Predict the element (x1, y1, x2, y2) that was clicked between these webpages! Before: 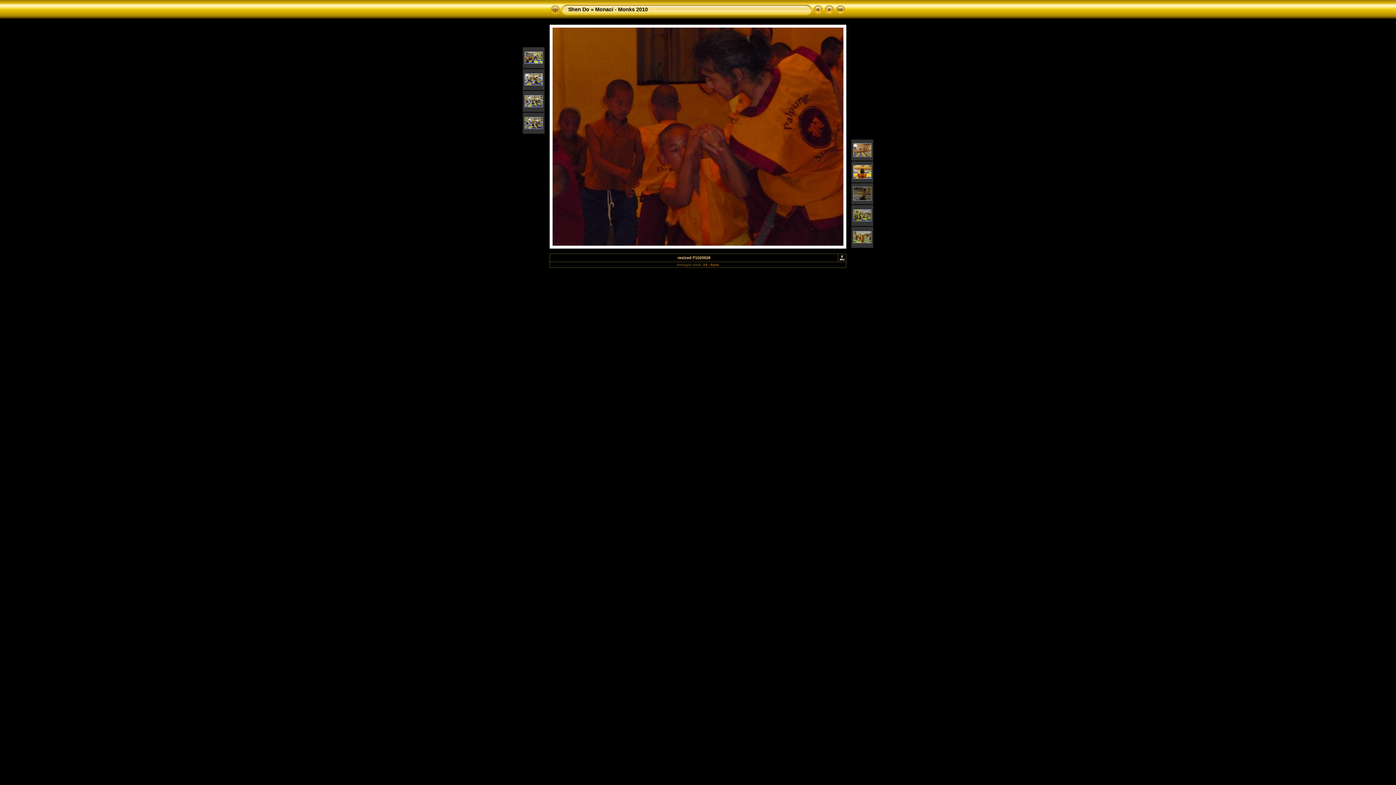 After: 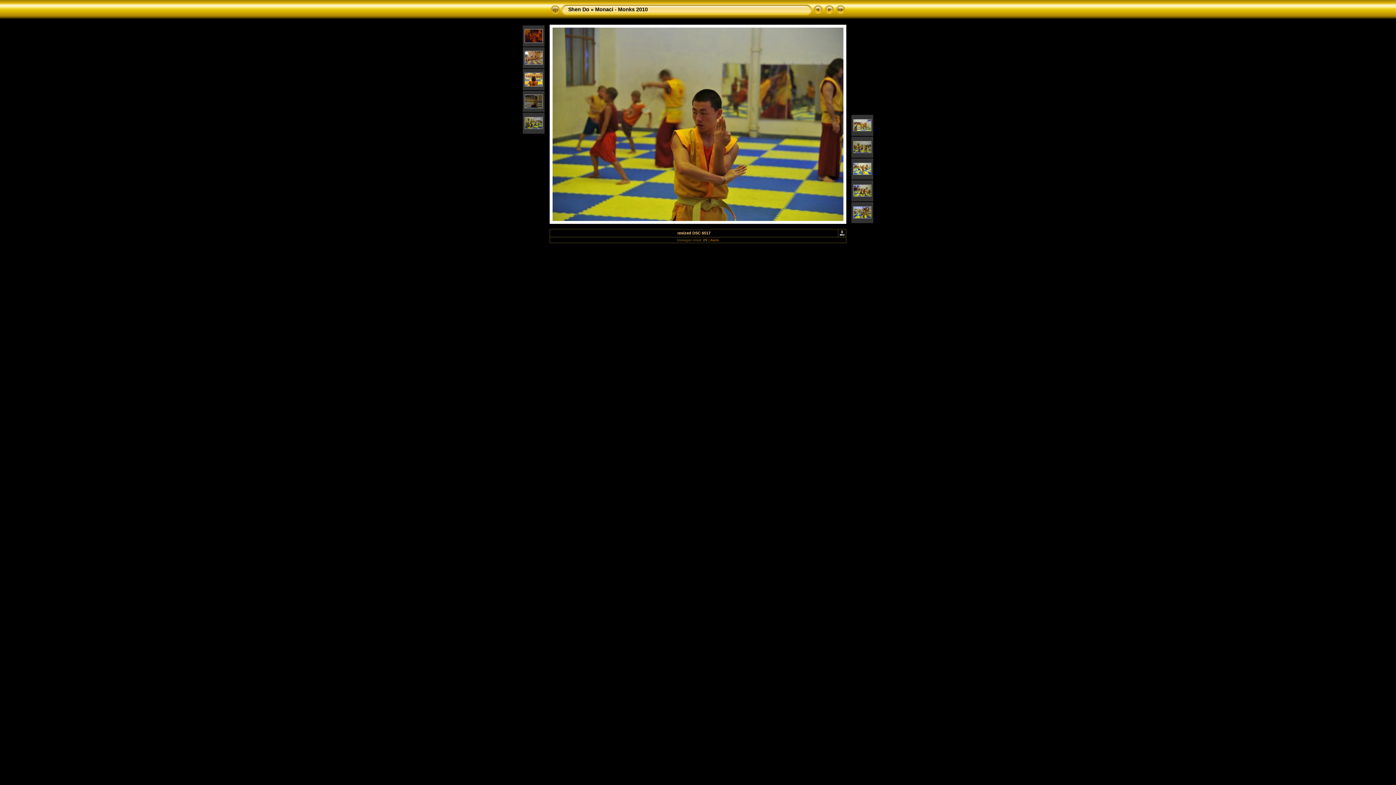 Action: bbox: (853, 239, 871, 244)